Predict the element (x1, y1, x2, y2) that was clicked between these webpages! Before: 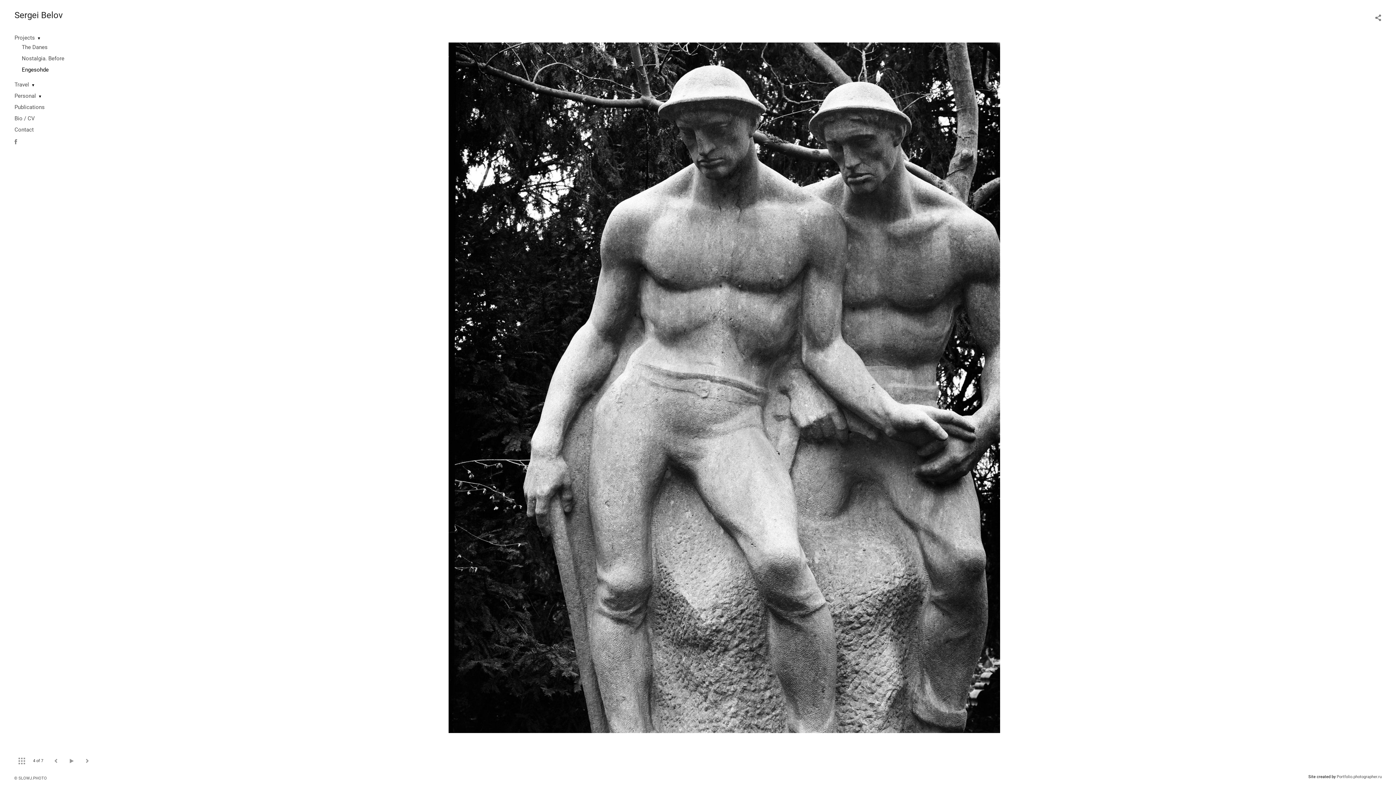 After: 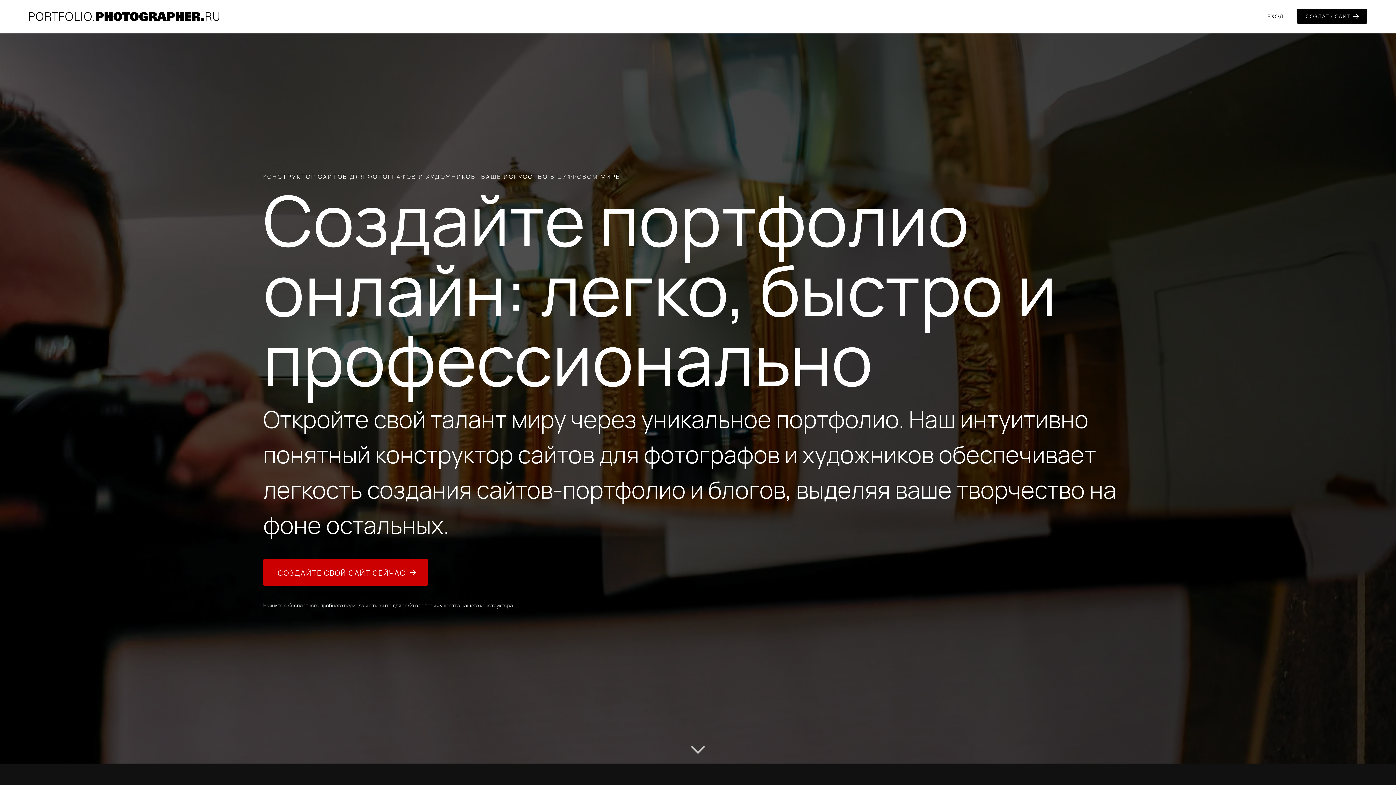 Action: bbox: (1337, 774, 1382, 779) label: Portfolio.photographer.ru